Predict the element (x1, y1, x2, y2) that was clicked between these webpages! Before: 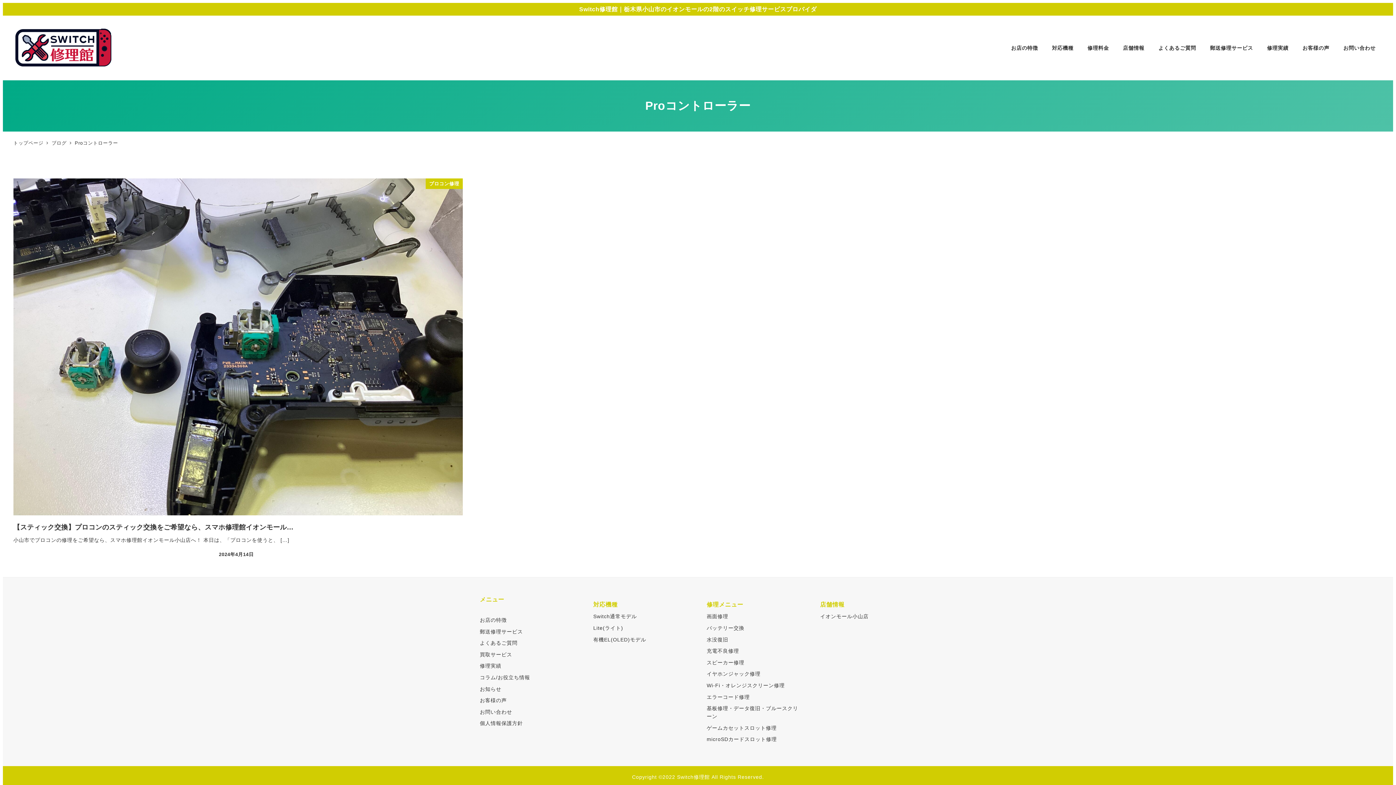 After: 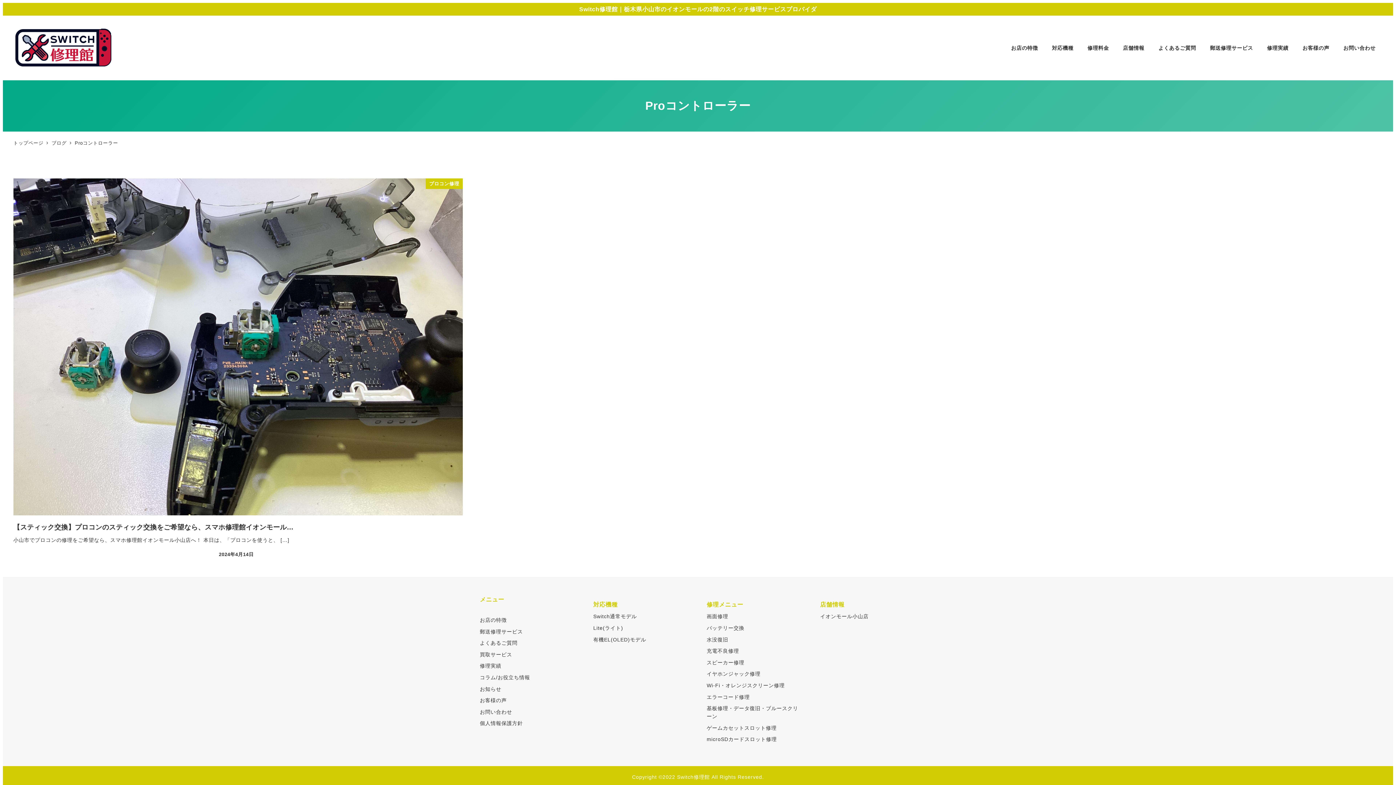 Action: bbox: (74, 140, 118, 145) label: Proコントローラー